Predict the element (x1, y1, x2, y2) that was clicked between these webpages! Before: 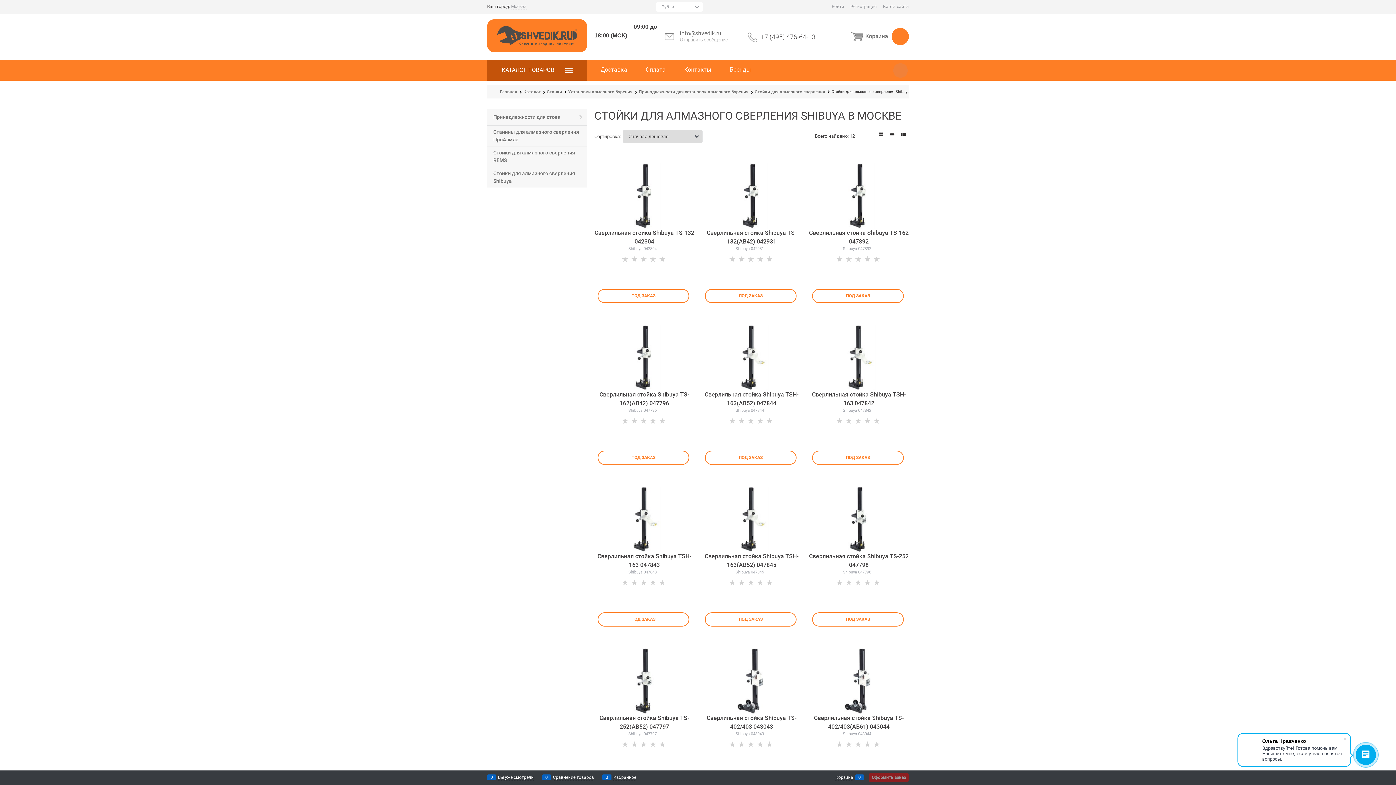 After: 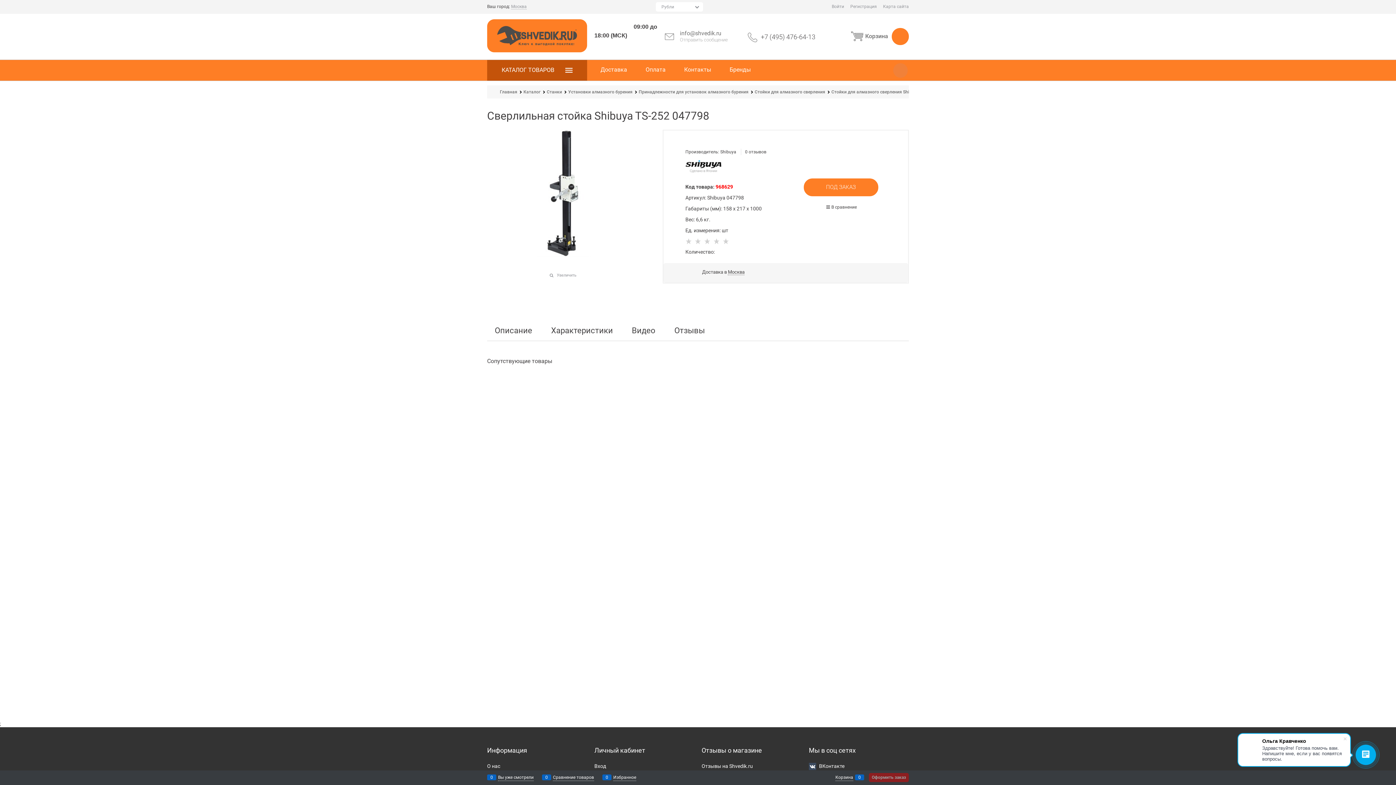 Action: label: Сверлильная стойка Shibuya TS-252 047798 bbox: (809, 552, 909, 569)